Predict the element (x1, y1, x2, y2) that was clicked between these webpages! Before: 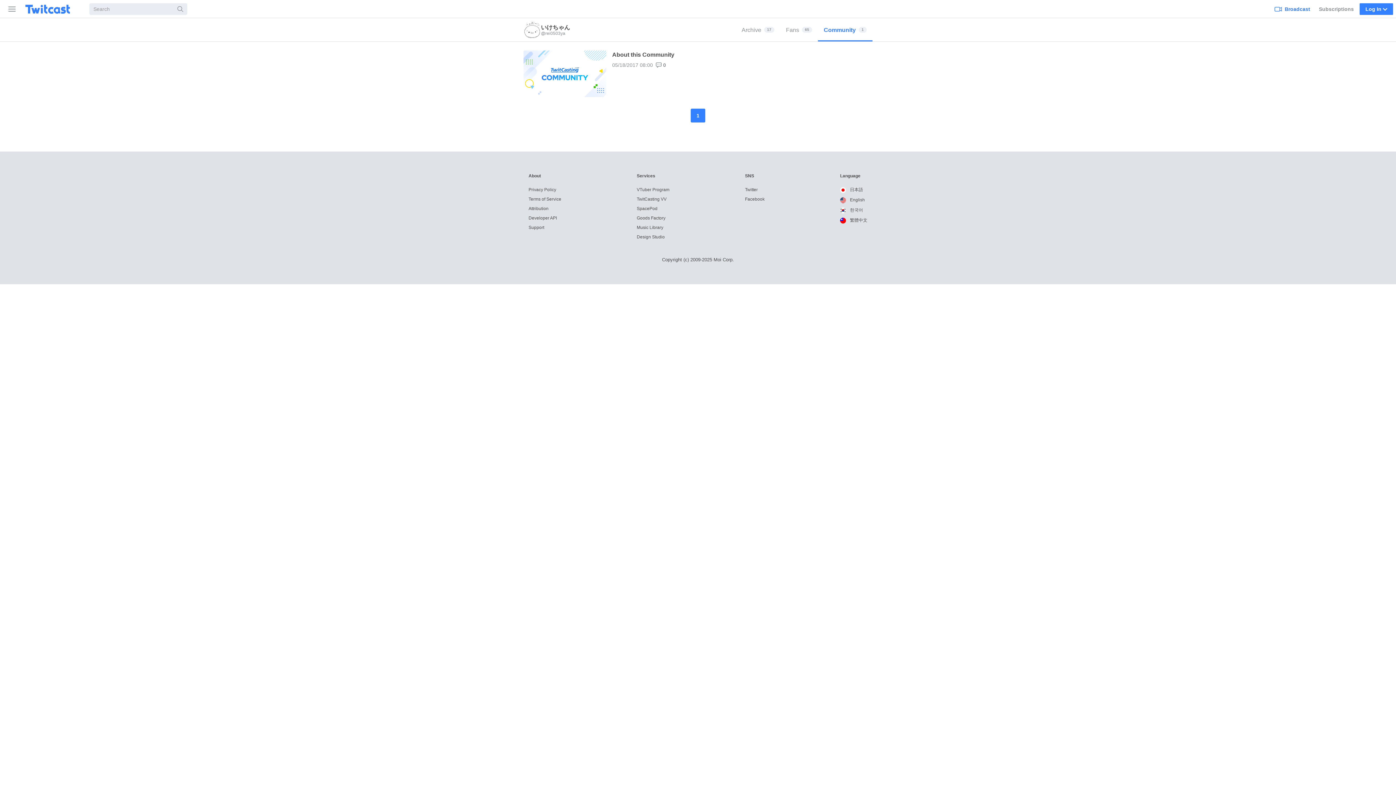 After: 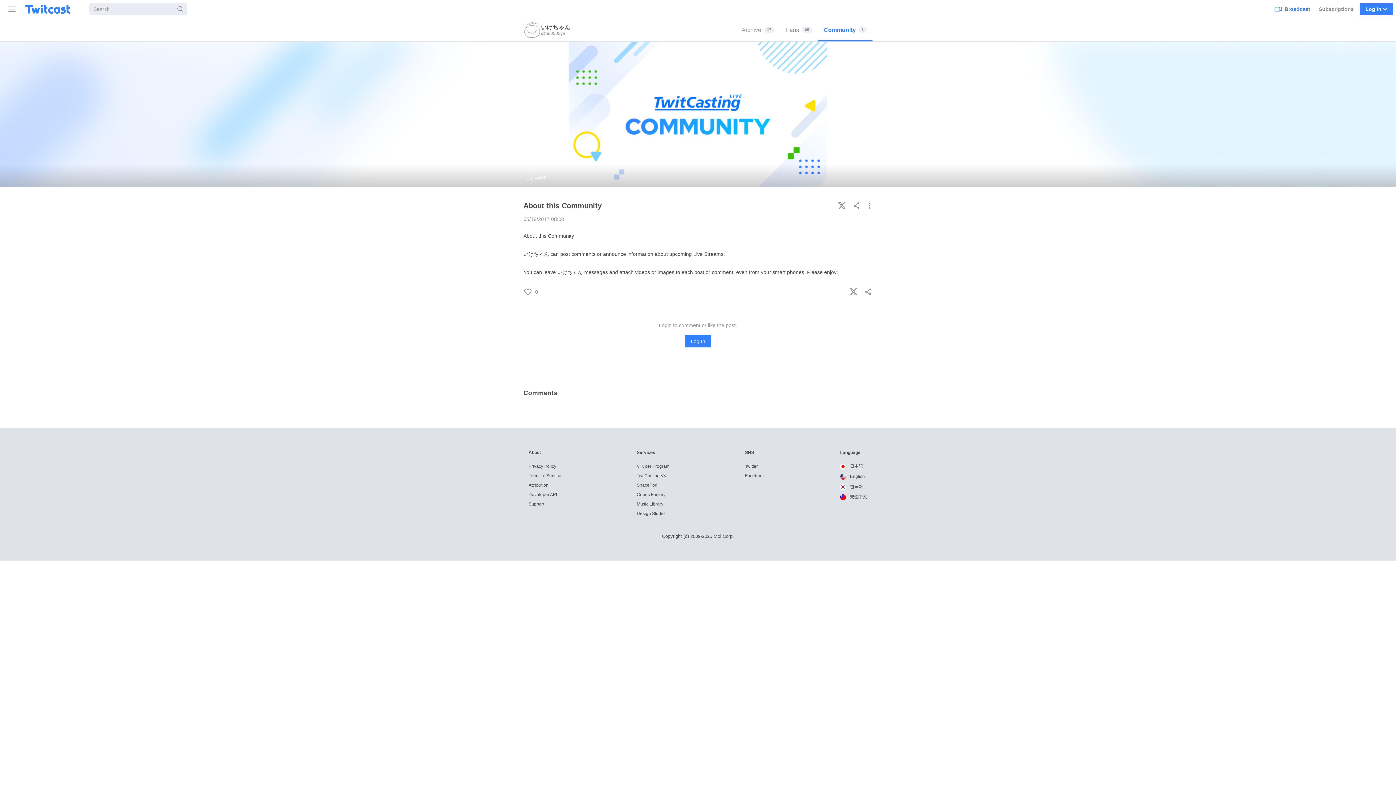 Action: label: About this Community
05/18/2017 08:00
0 bbox: (523, 50, 872, 97)